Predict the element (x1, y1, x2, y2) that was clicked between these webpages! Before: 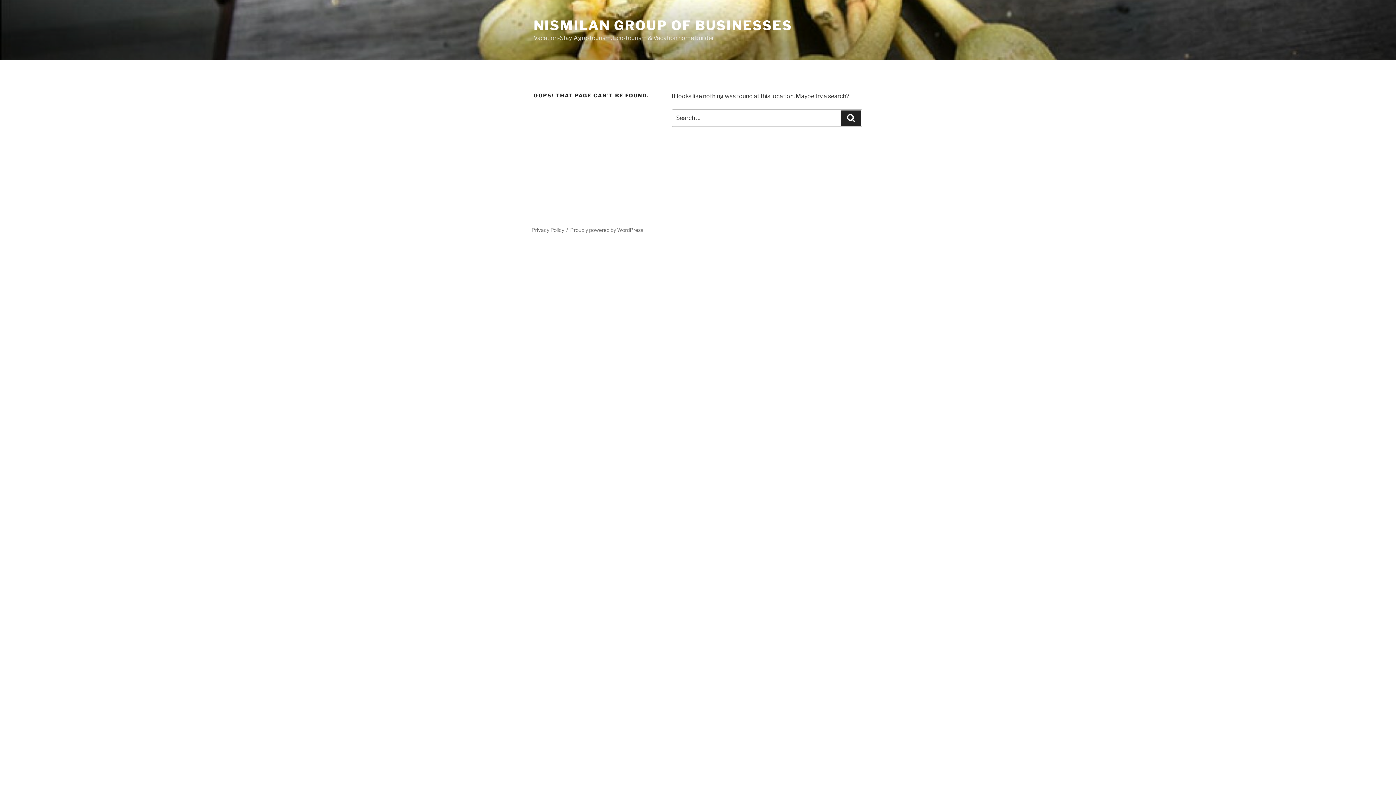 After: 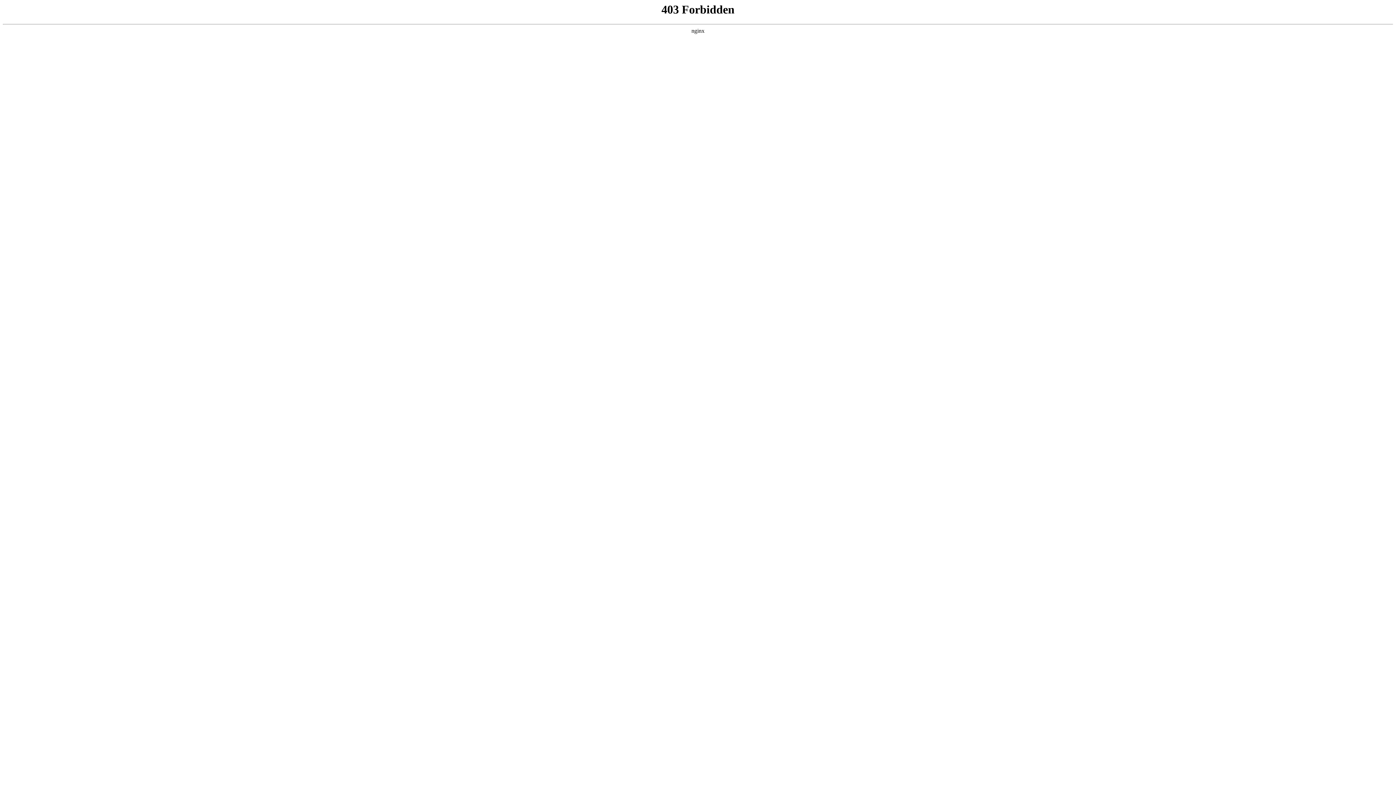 Action: label: Proudly powered by WordPress bbox: (570, 226, 643, 233)